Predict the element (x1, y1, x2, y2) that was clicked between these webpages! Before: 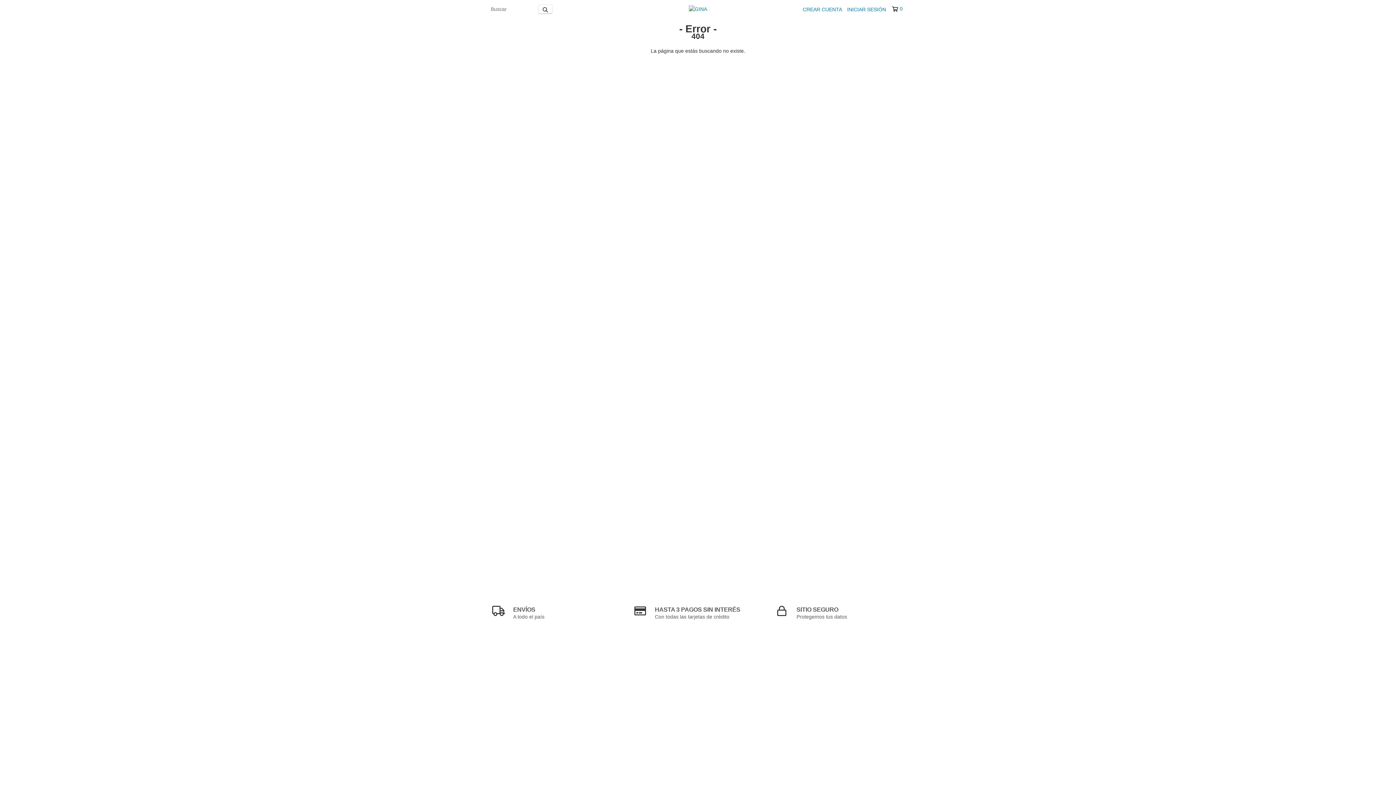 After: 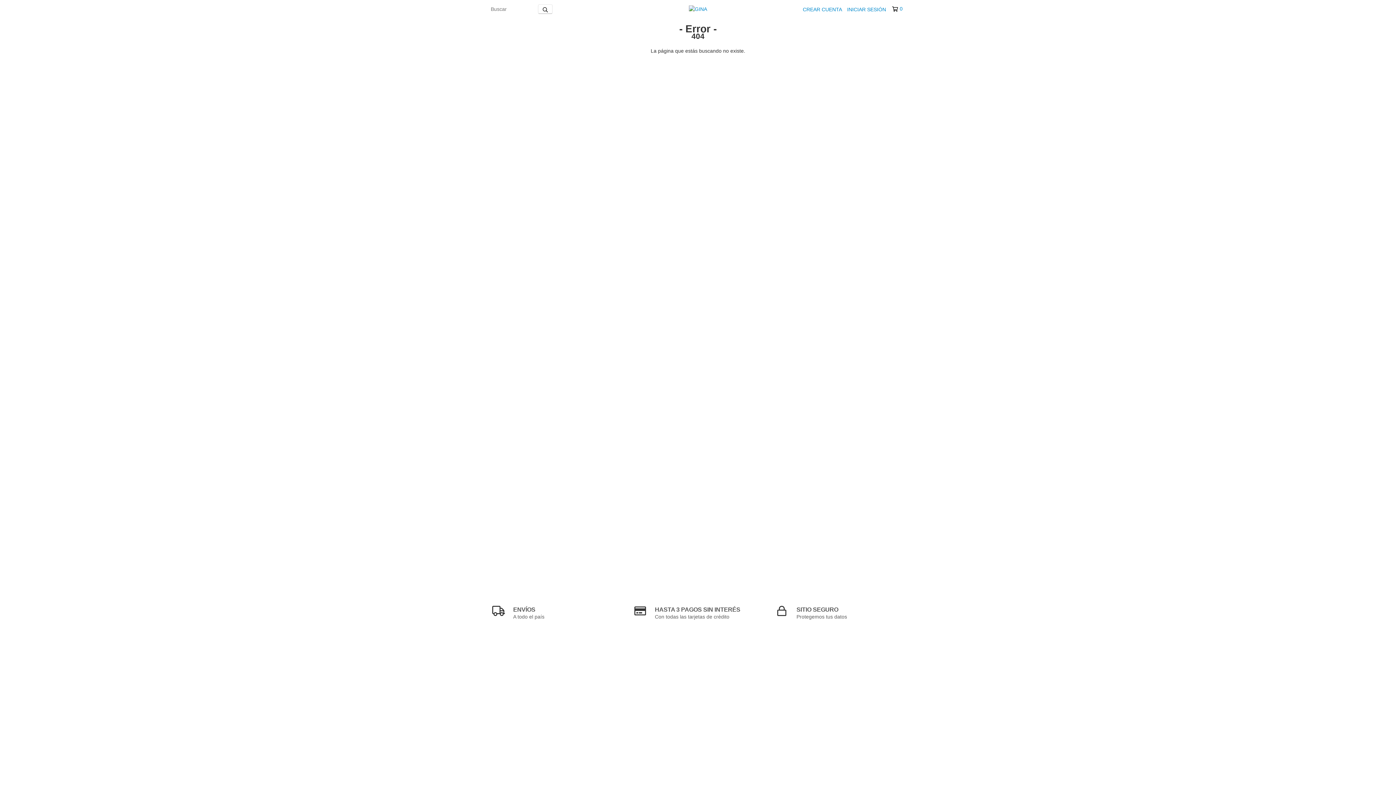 Action: bbox: (892, 5, 902, 12) label: 0